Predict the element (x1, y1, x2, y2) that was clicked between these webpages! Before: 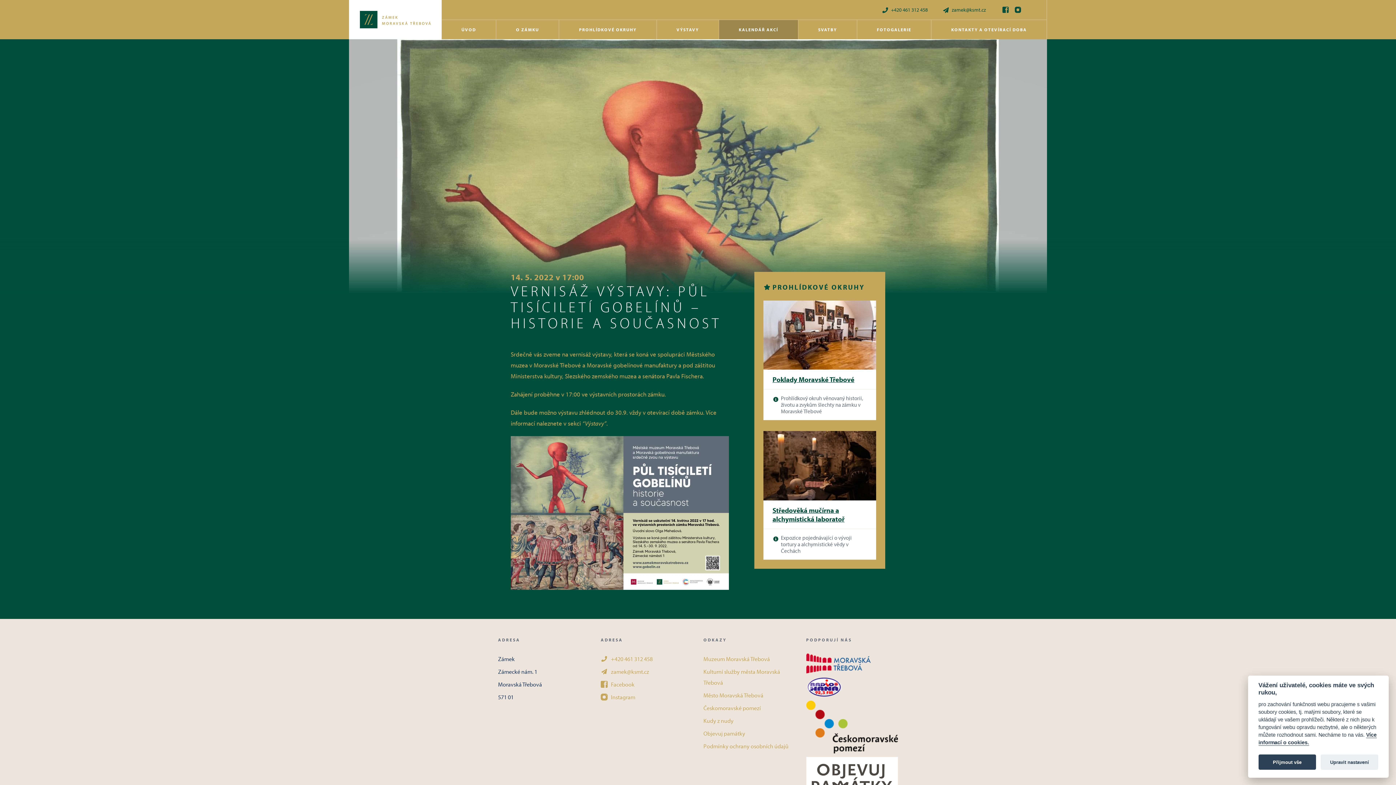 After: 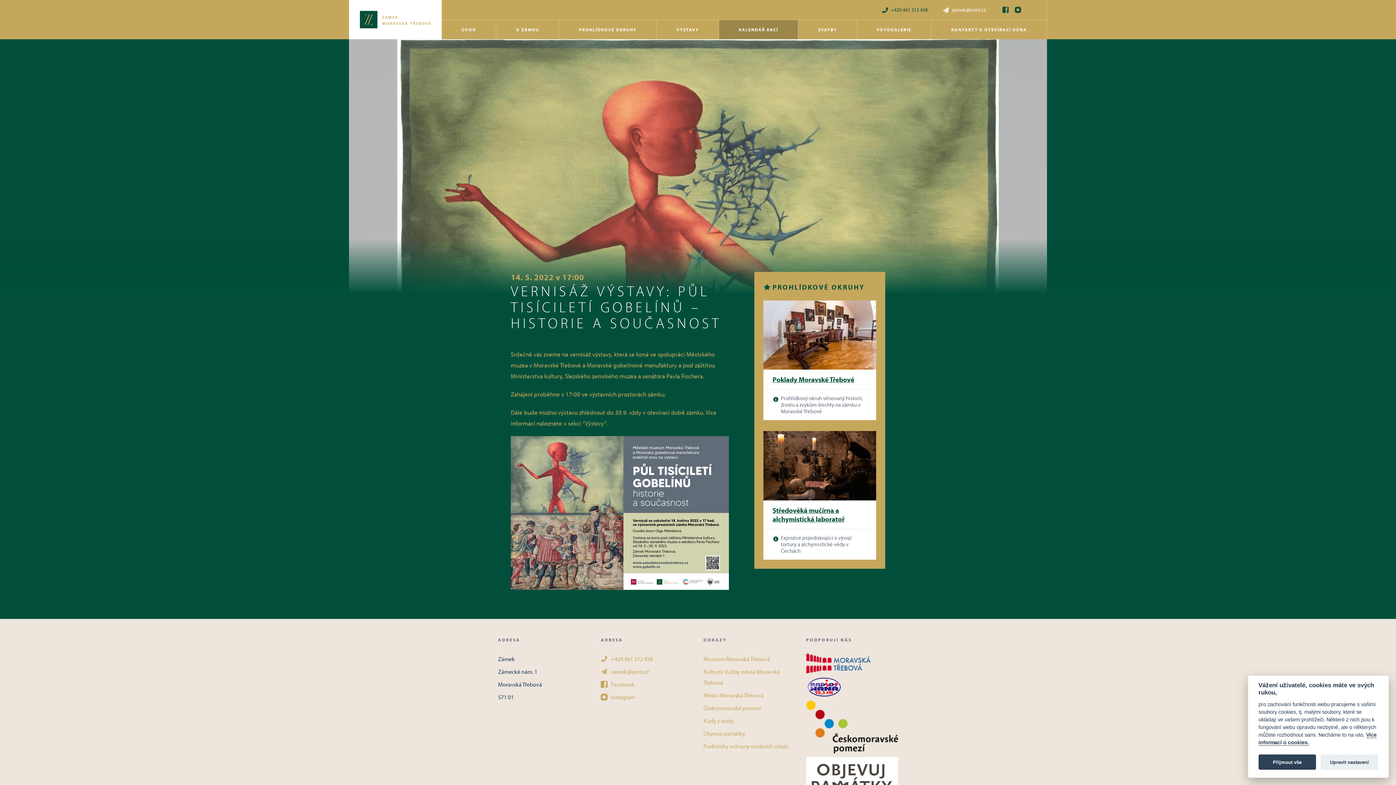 Action: label: zamek@ksmt.cz bbox: (942, 6, 986, 13)